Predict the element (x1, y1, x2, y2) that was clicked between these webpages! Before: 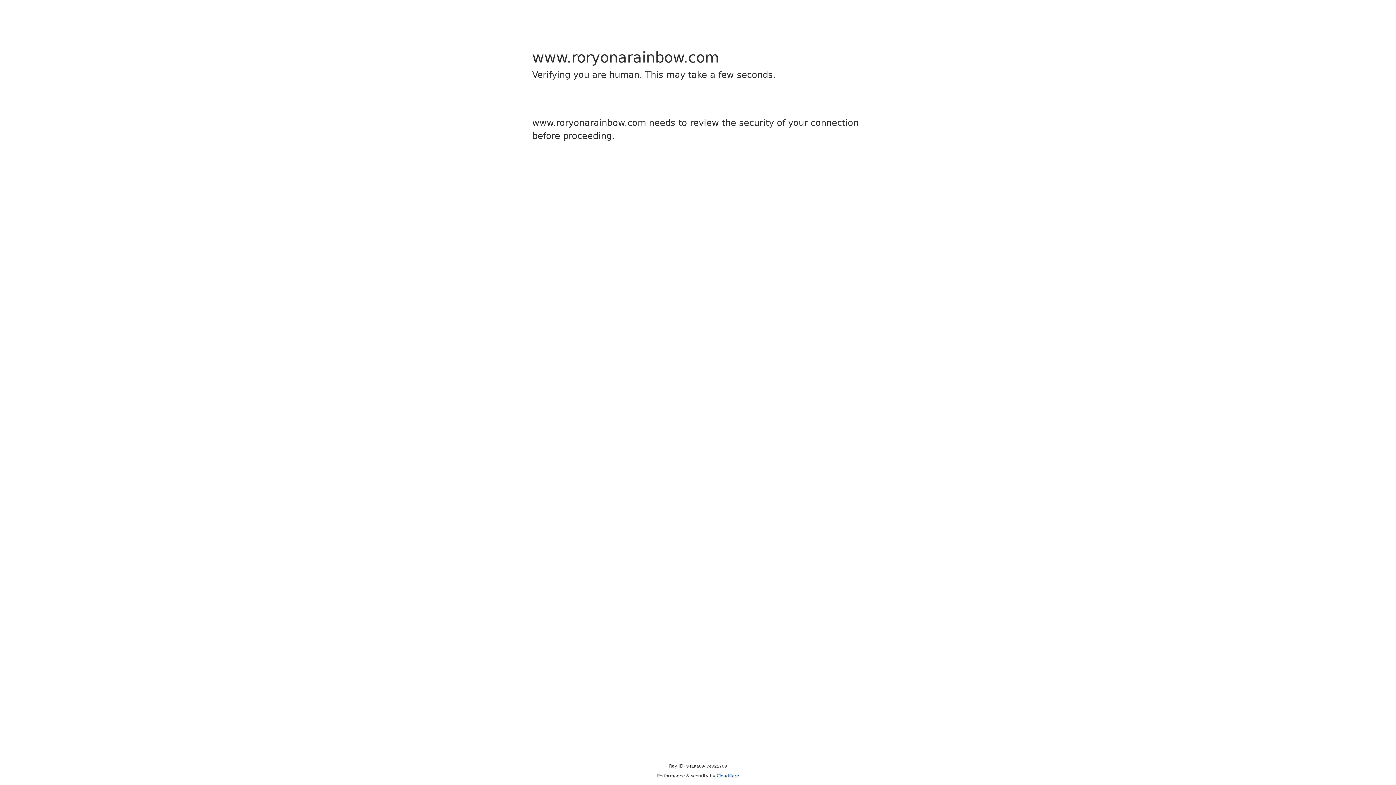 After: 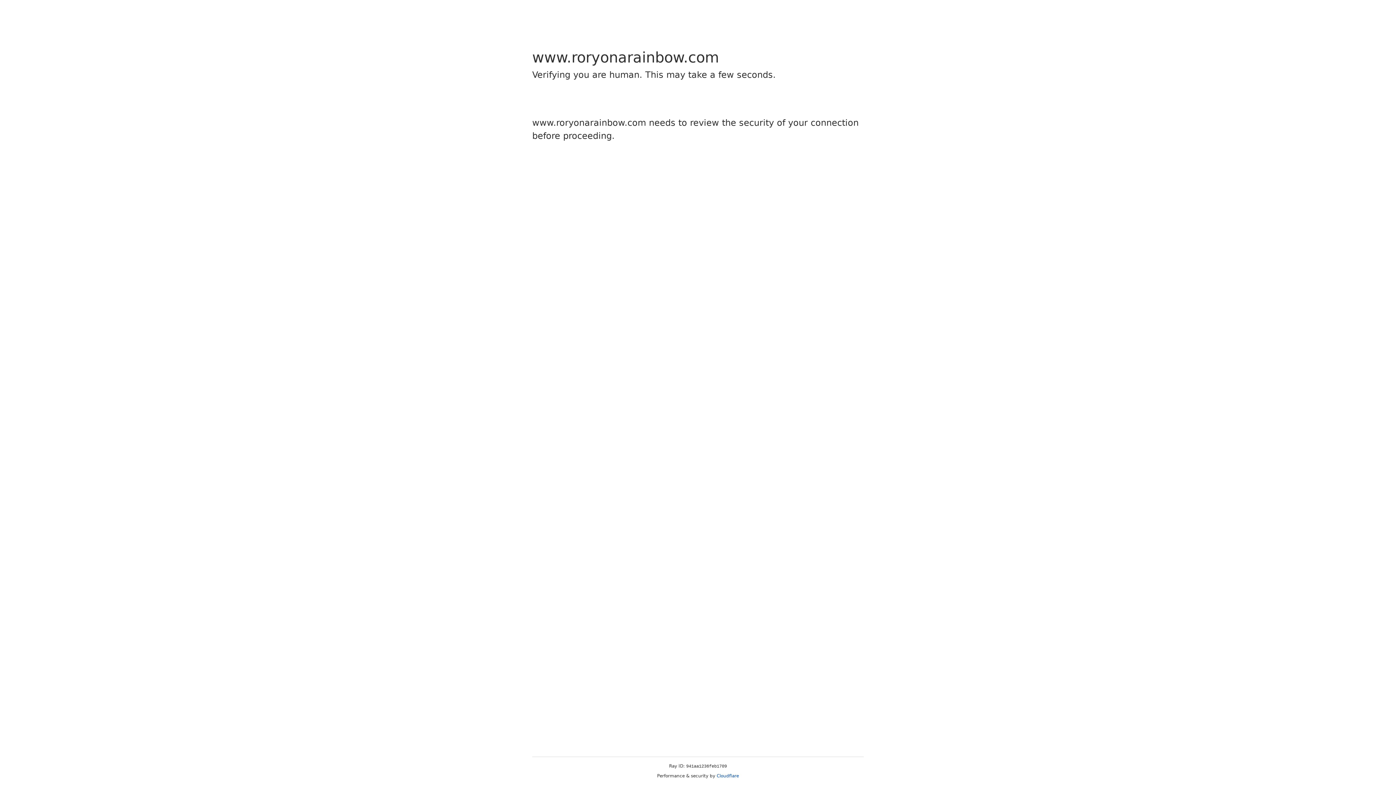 Action: bbox: (716, 773, 739, 778) label: Cloudflare